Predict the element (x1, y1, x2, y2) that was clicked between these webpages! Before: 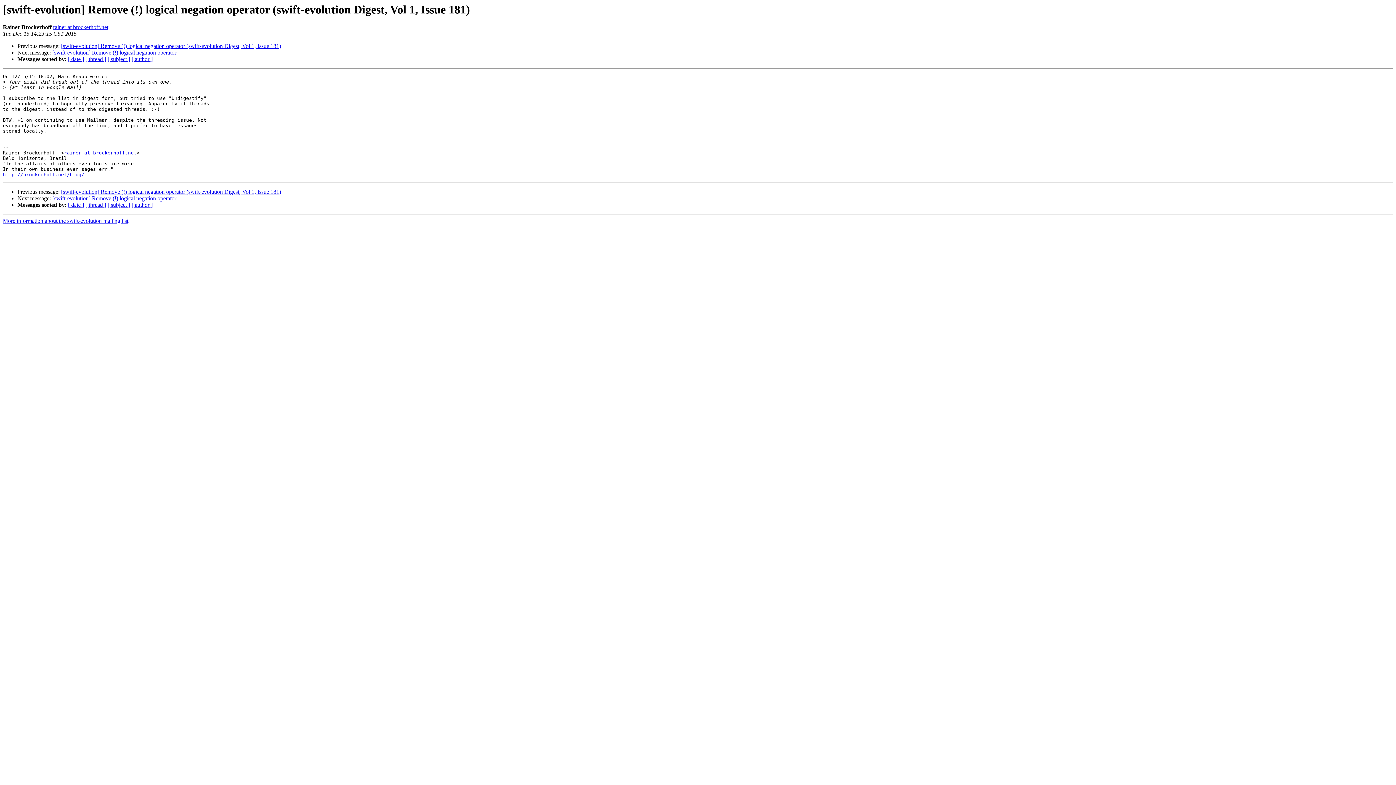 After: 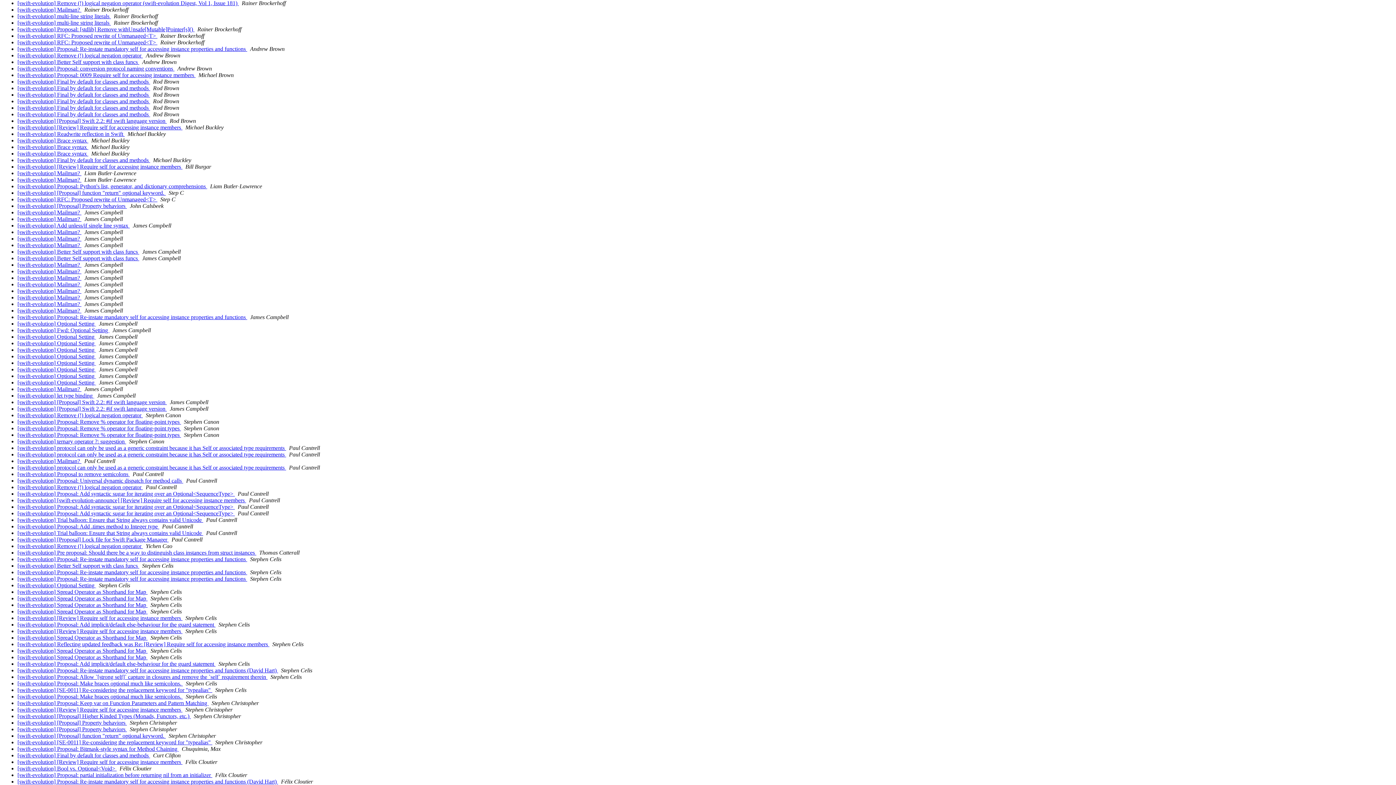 Action: label: [ author ] bbox: (131, 201, 152, 208)